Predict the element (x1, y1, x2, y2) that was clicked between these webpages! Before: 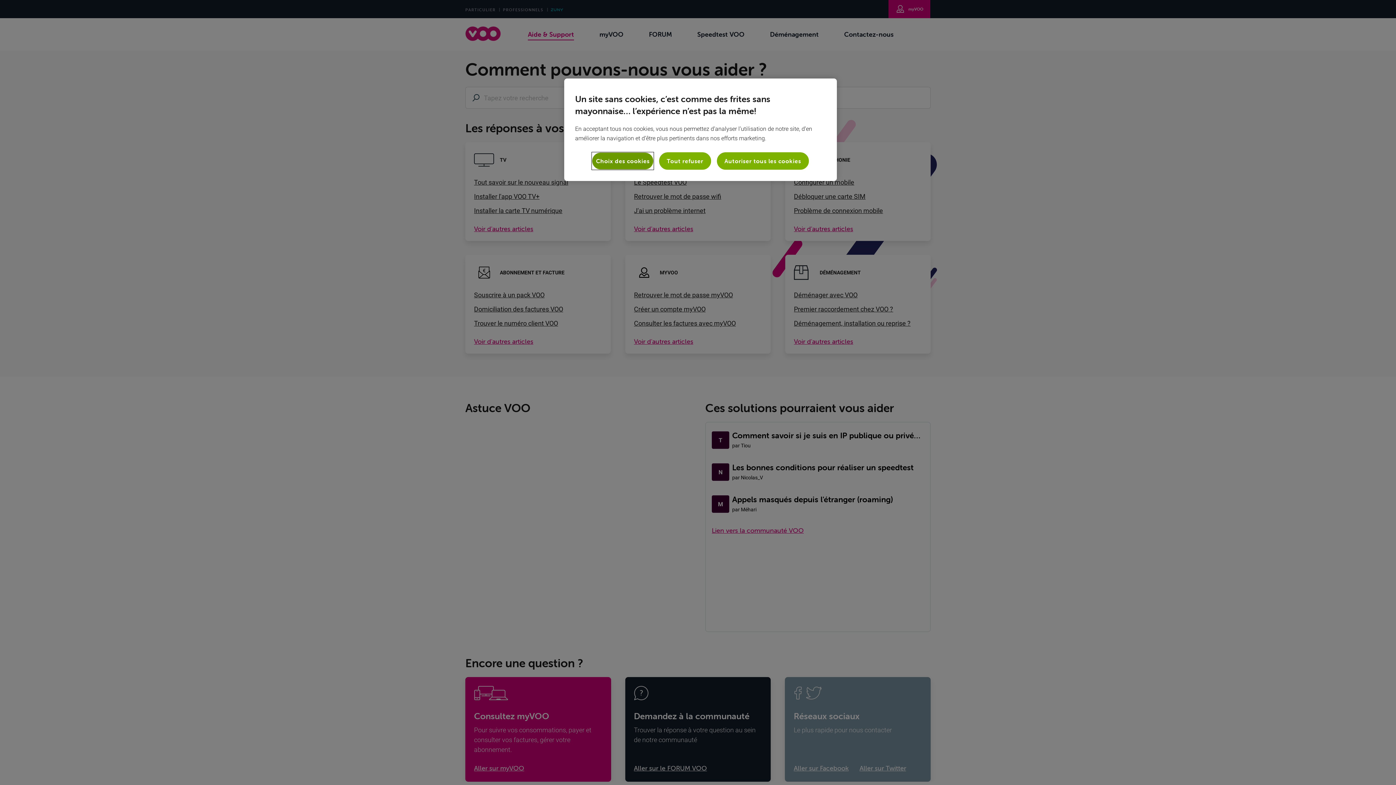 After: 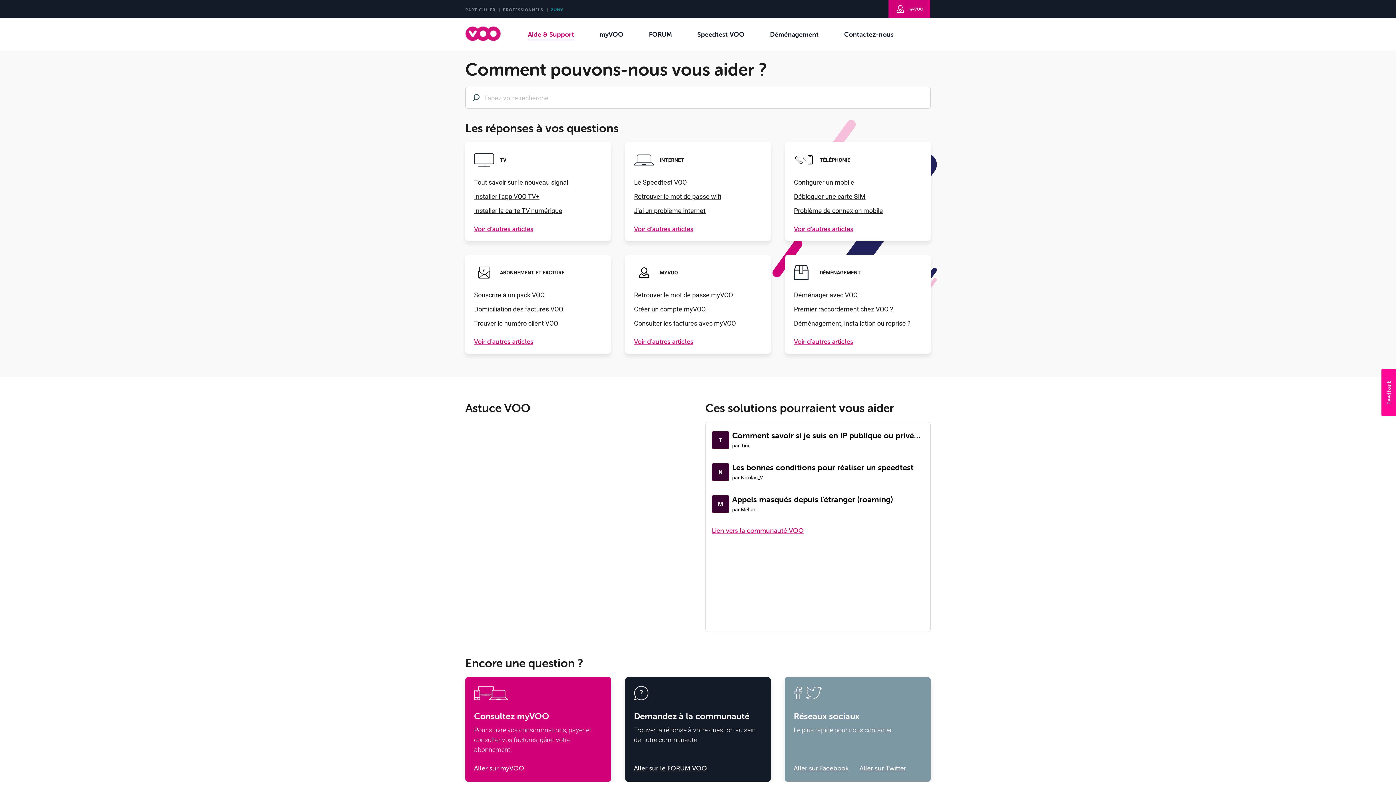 Action: bbox: (716, 152, 808, 169) label: Autoriser tous les cookies